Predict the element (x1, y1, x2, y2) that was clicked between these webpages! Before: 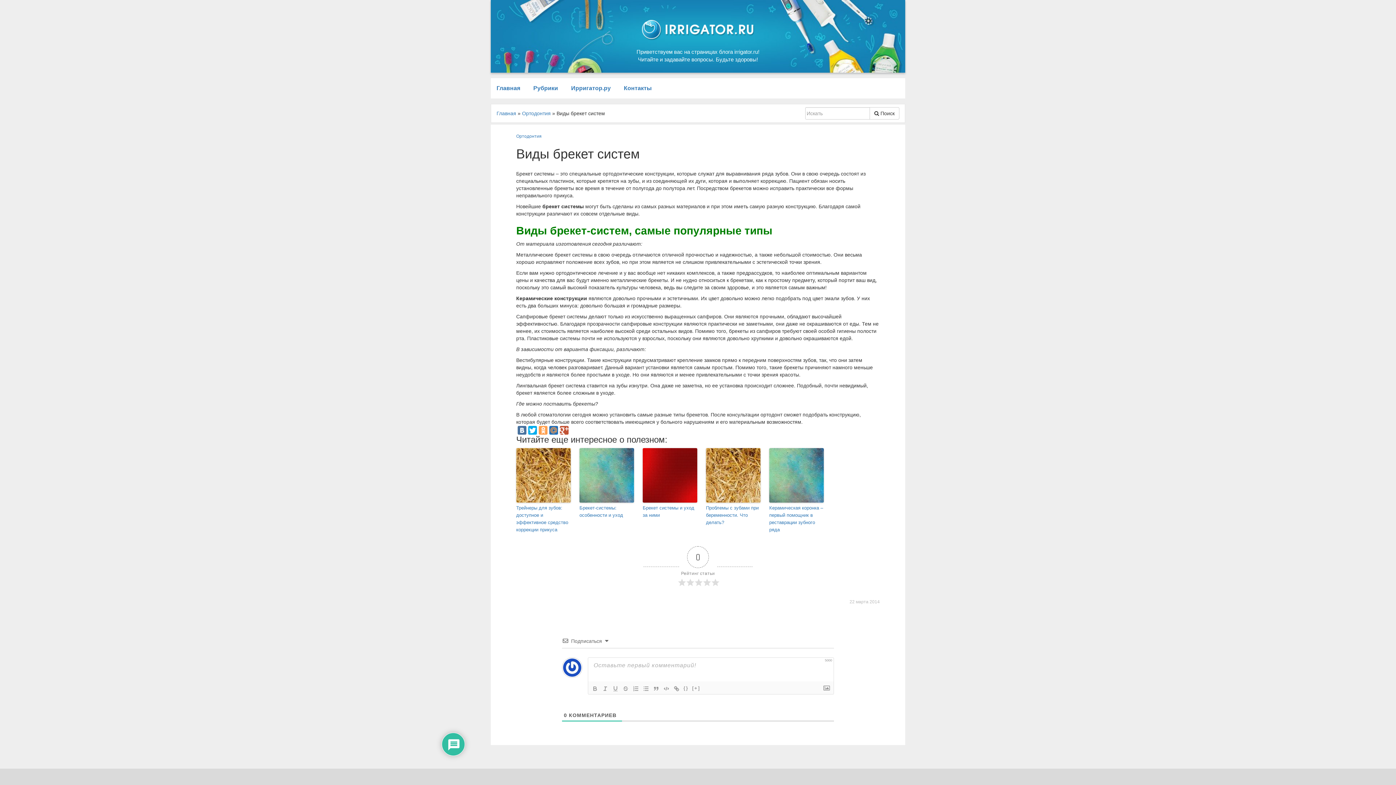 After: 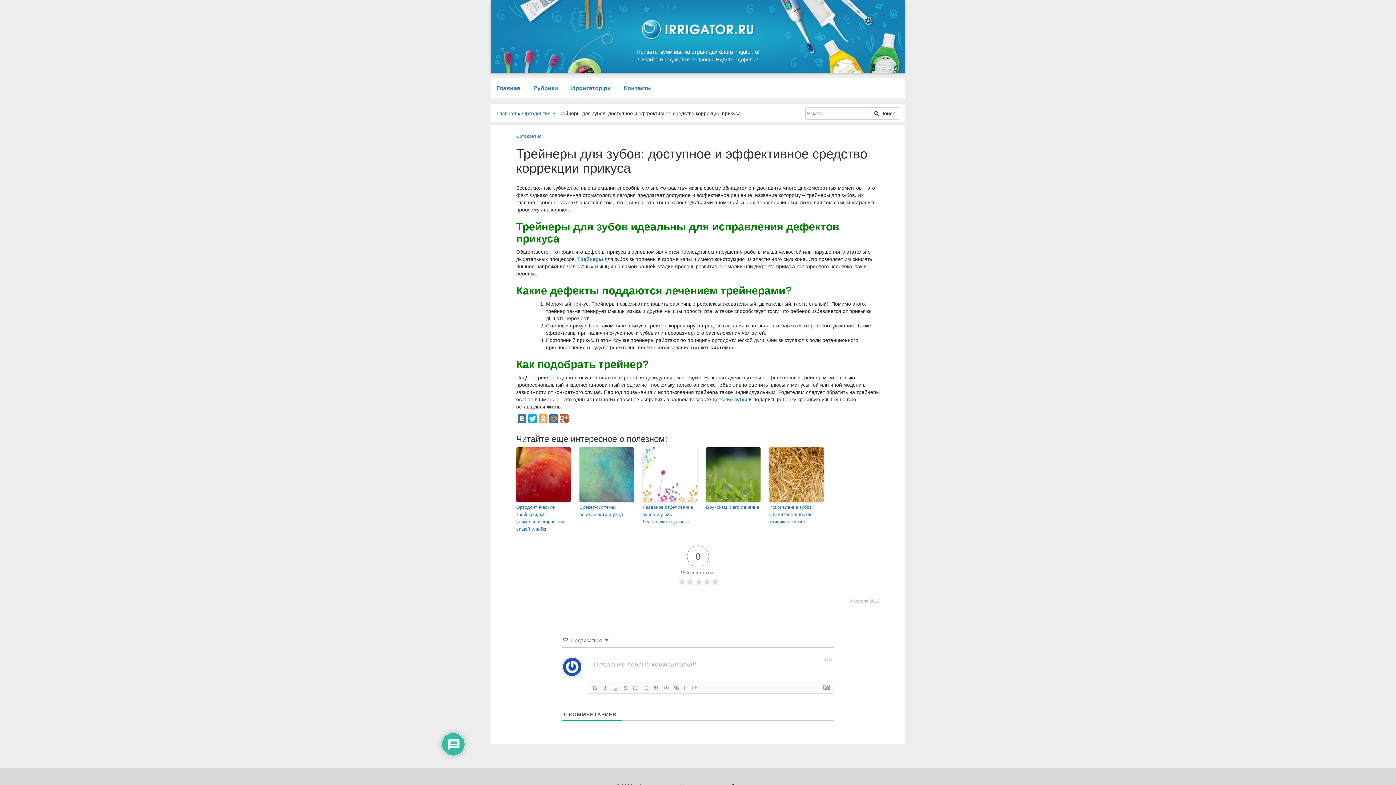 Action: bbox: (516, 448, 570, 502)